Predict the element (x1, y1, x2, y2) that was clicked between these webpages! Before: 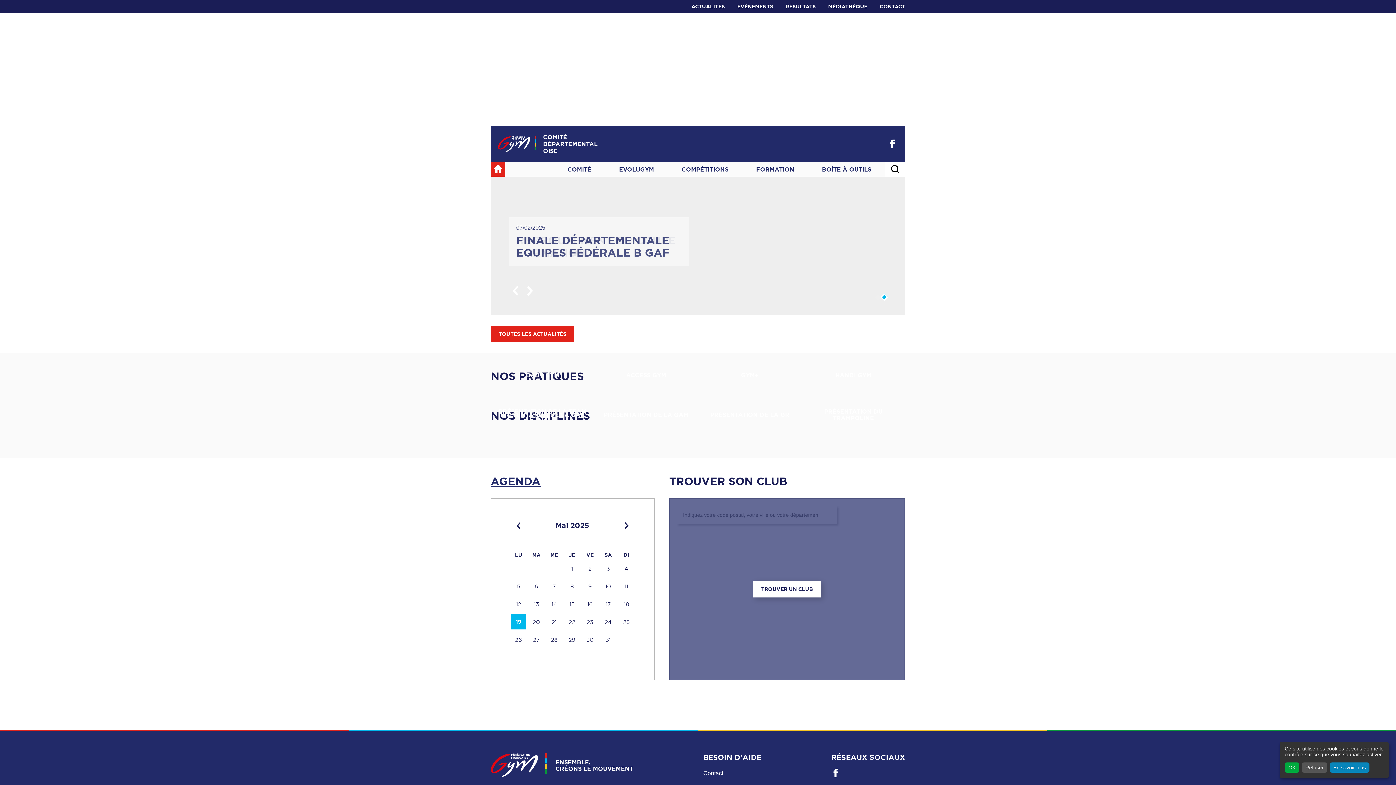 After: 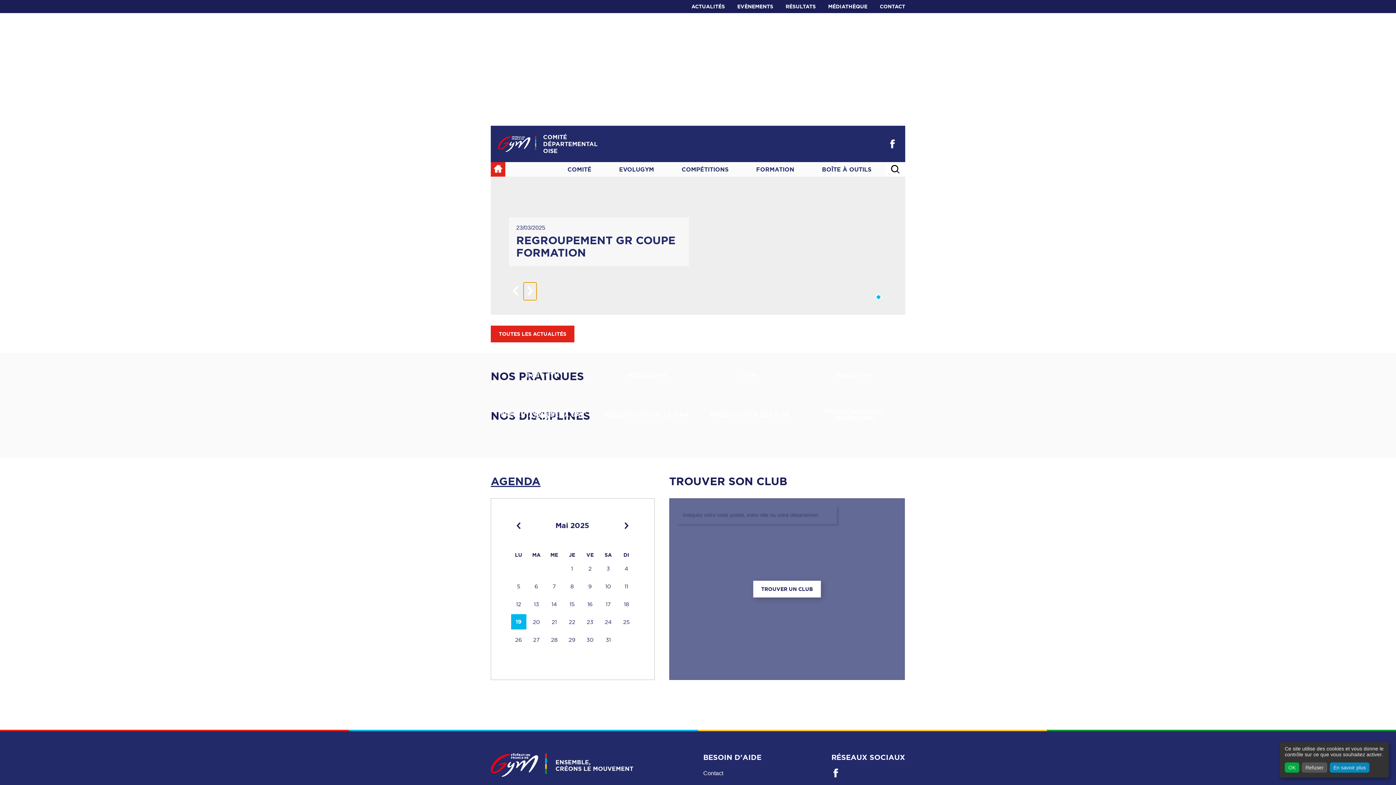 Action: bbox: (523, 282, 536, 300)